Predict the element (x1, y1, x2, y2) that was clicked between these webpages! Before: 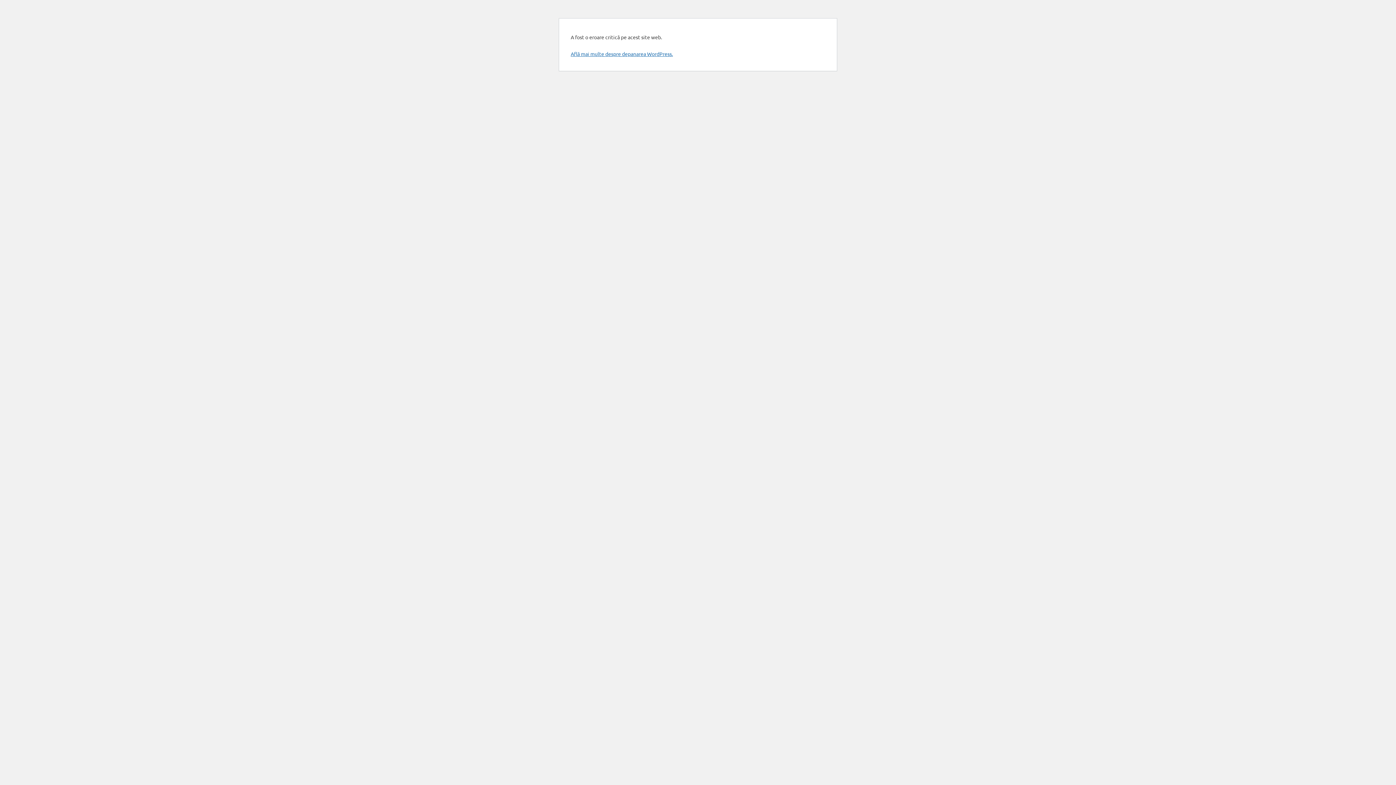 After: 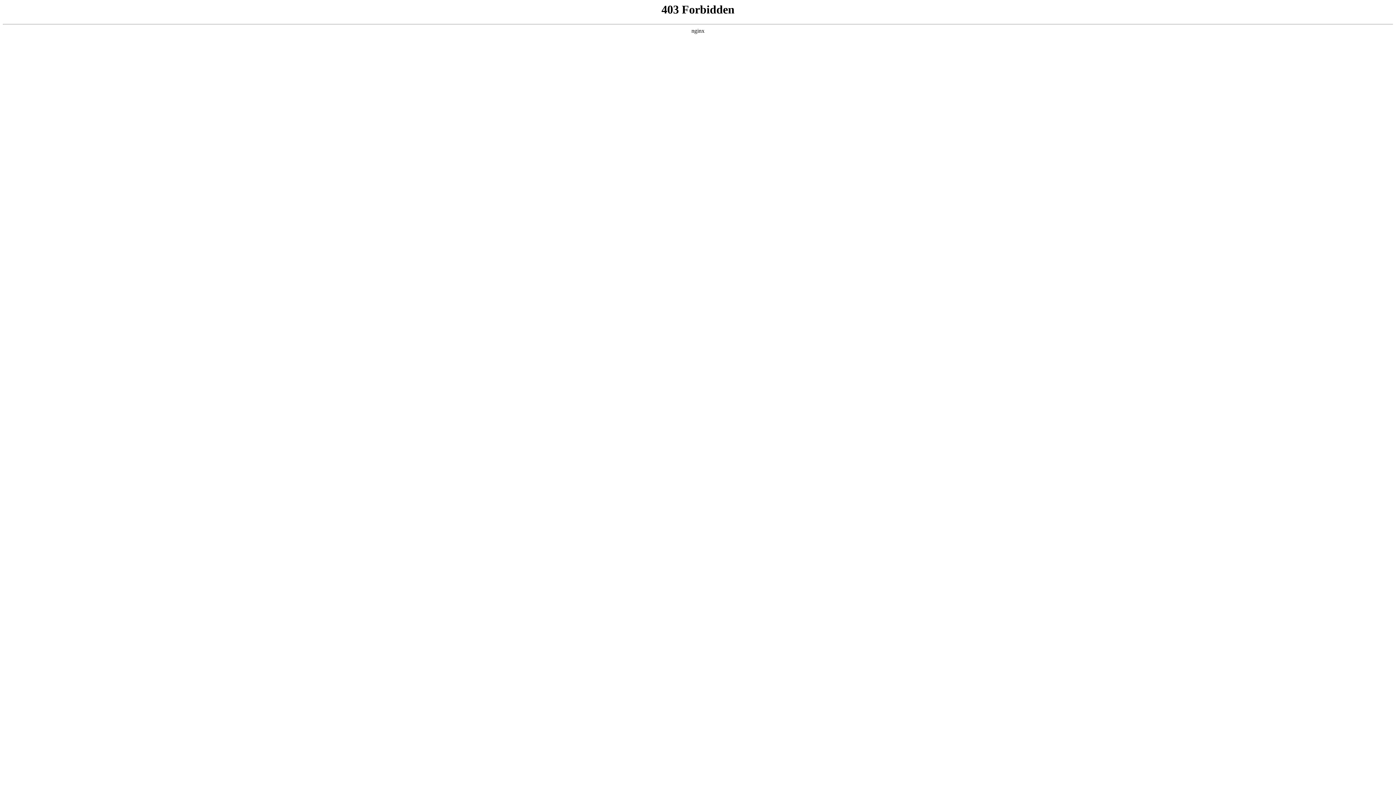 Action: label: Află mai multe despre depanarea WordPress. bbox: (570, 50, 673, 57)